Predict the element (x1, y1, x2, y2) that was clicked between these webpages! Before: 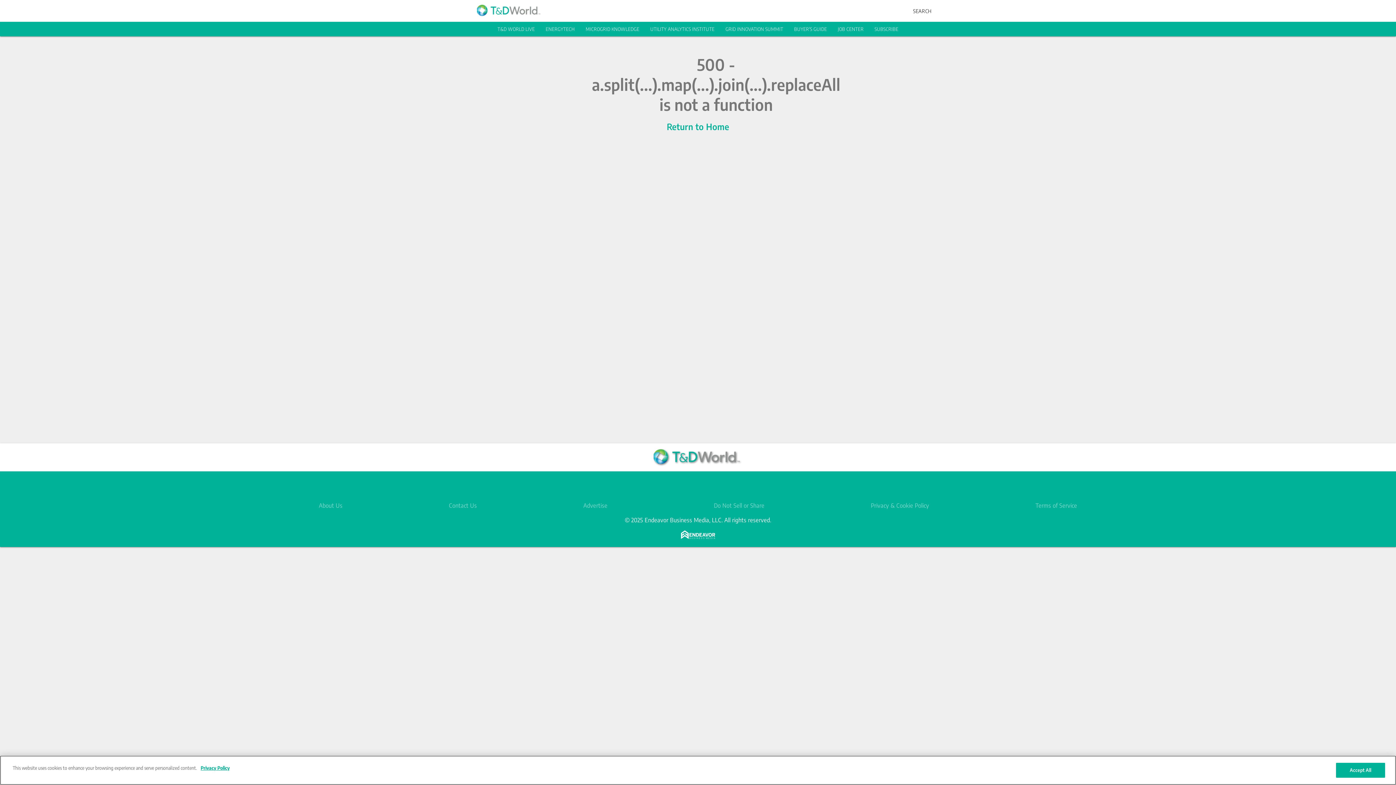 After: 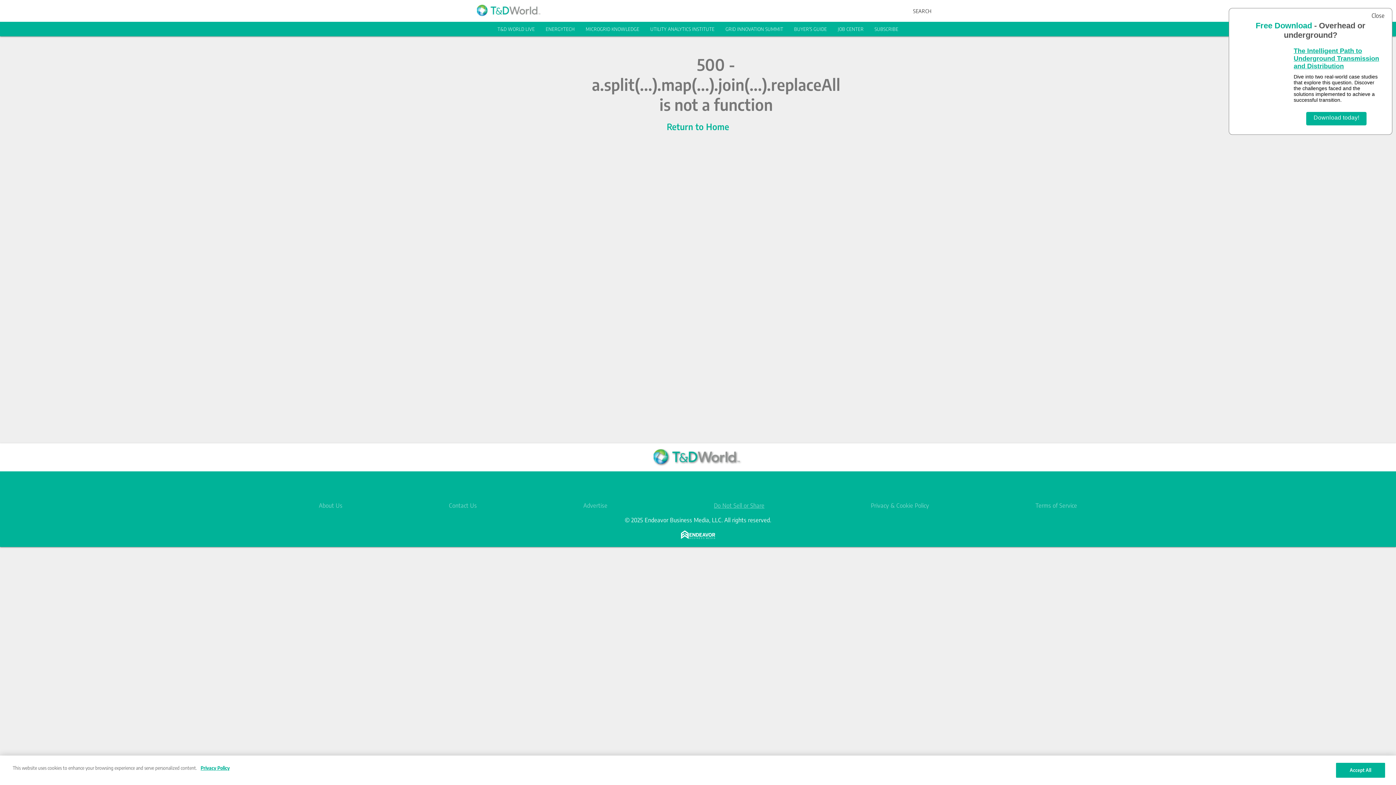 Action: label: Do Not Sell or Share bbox: (714, 502, 764, 509)